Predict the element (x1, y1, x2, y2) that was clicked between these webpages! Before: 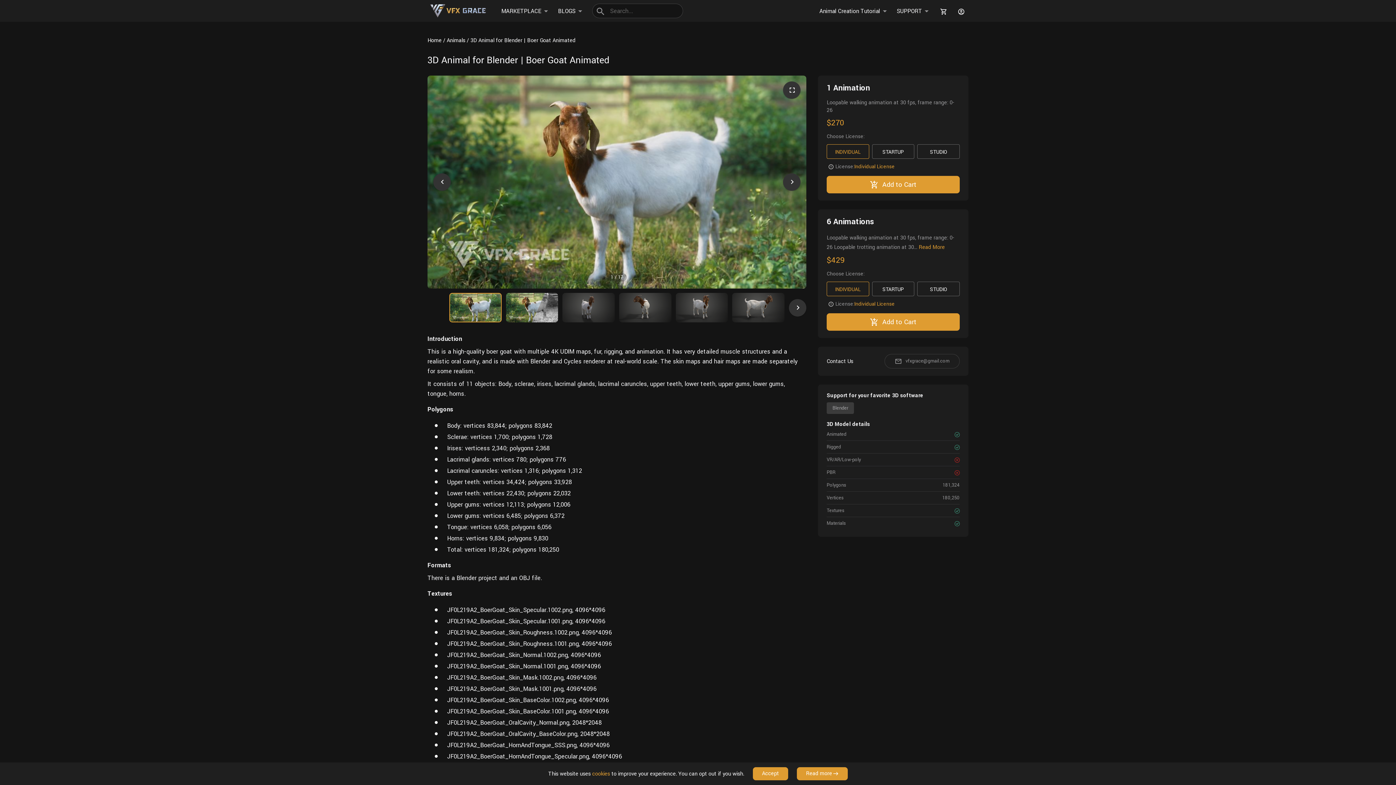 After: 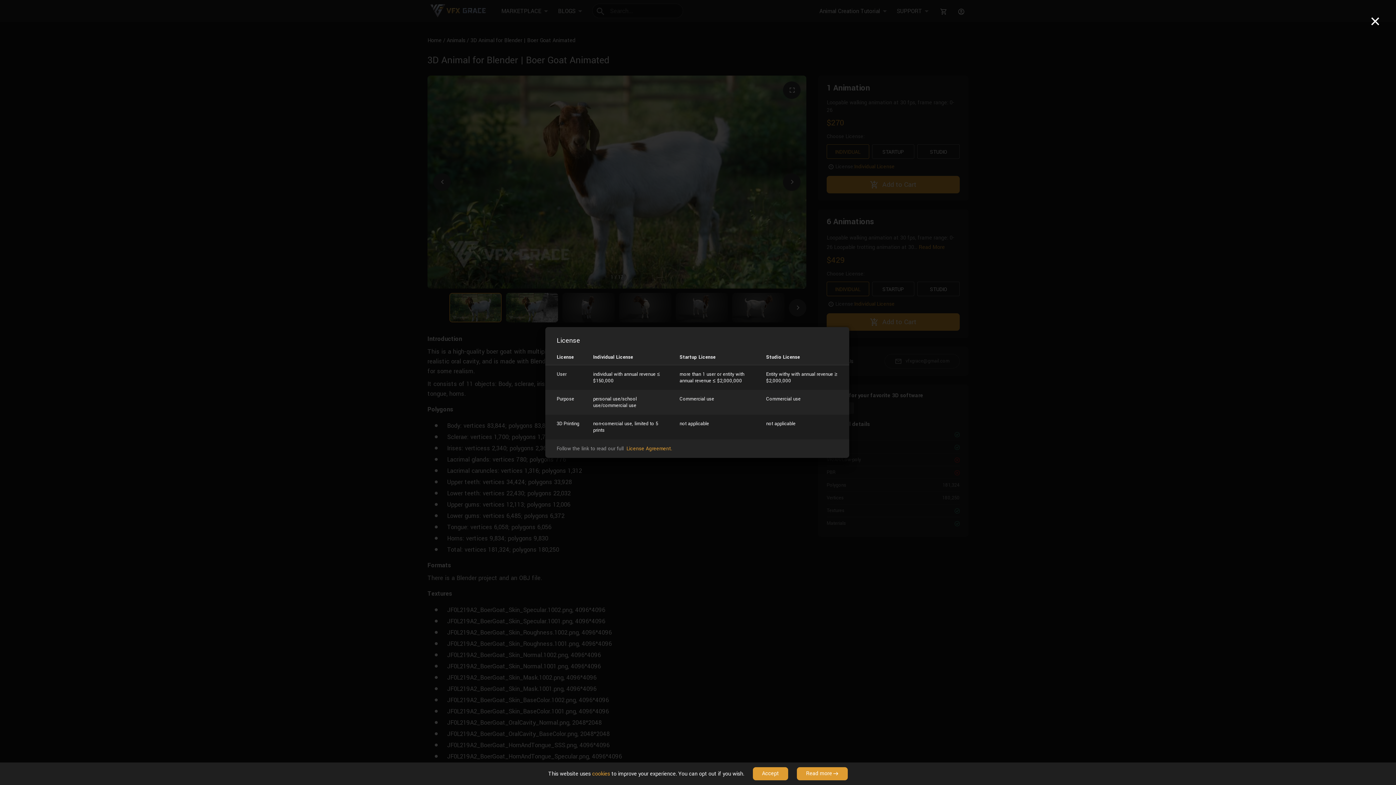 Action: bbox: (854, 300, 894, 307) label: Individual License